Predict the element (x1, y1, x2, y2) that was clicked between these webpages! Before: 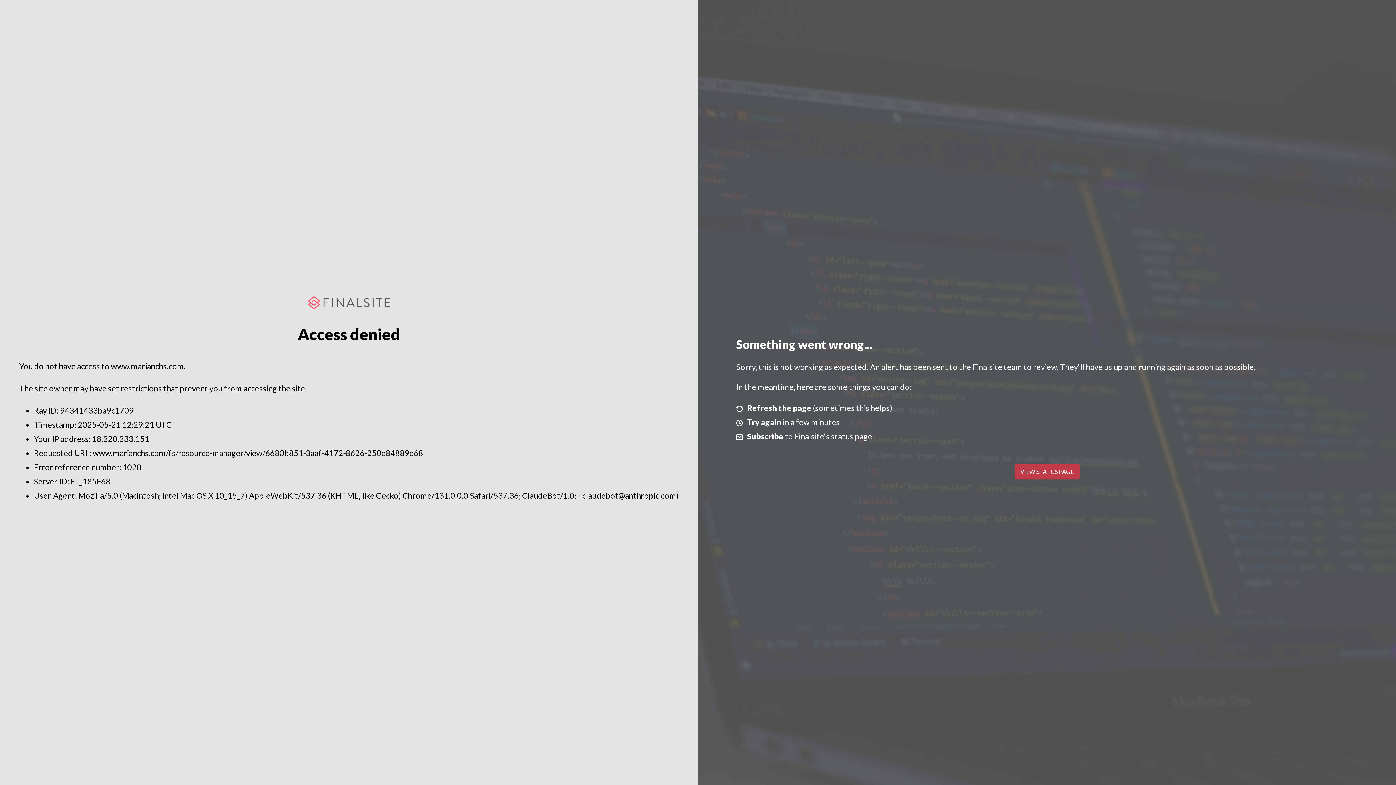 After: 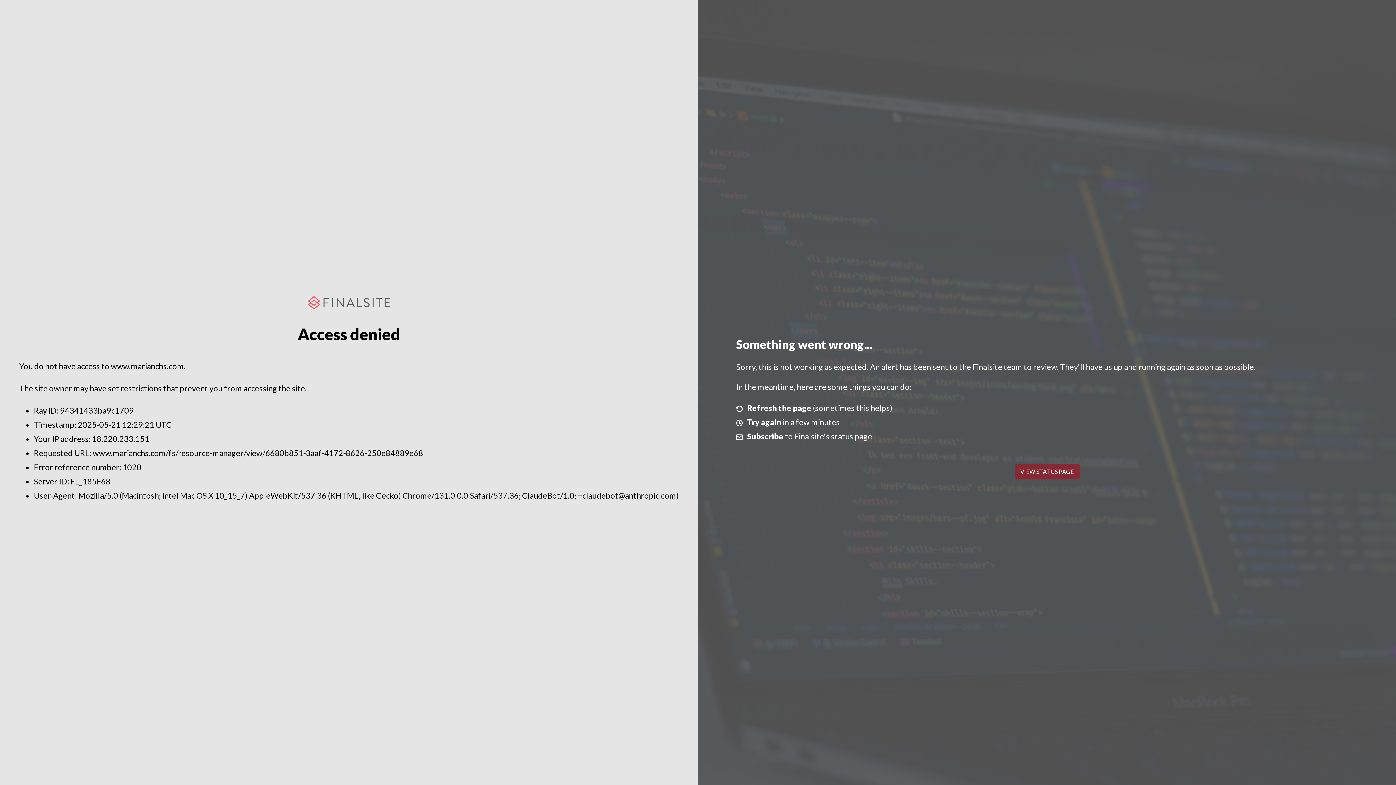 Action: bbox: (1014, 464, 1079, 479) label: VIEW STATUS PAGE